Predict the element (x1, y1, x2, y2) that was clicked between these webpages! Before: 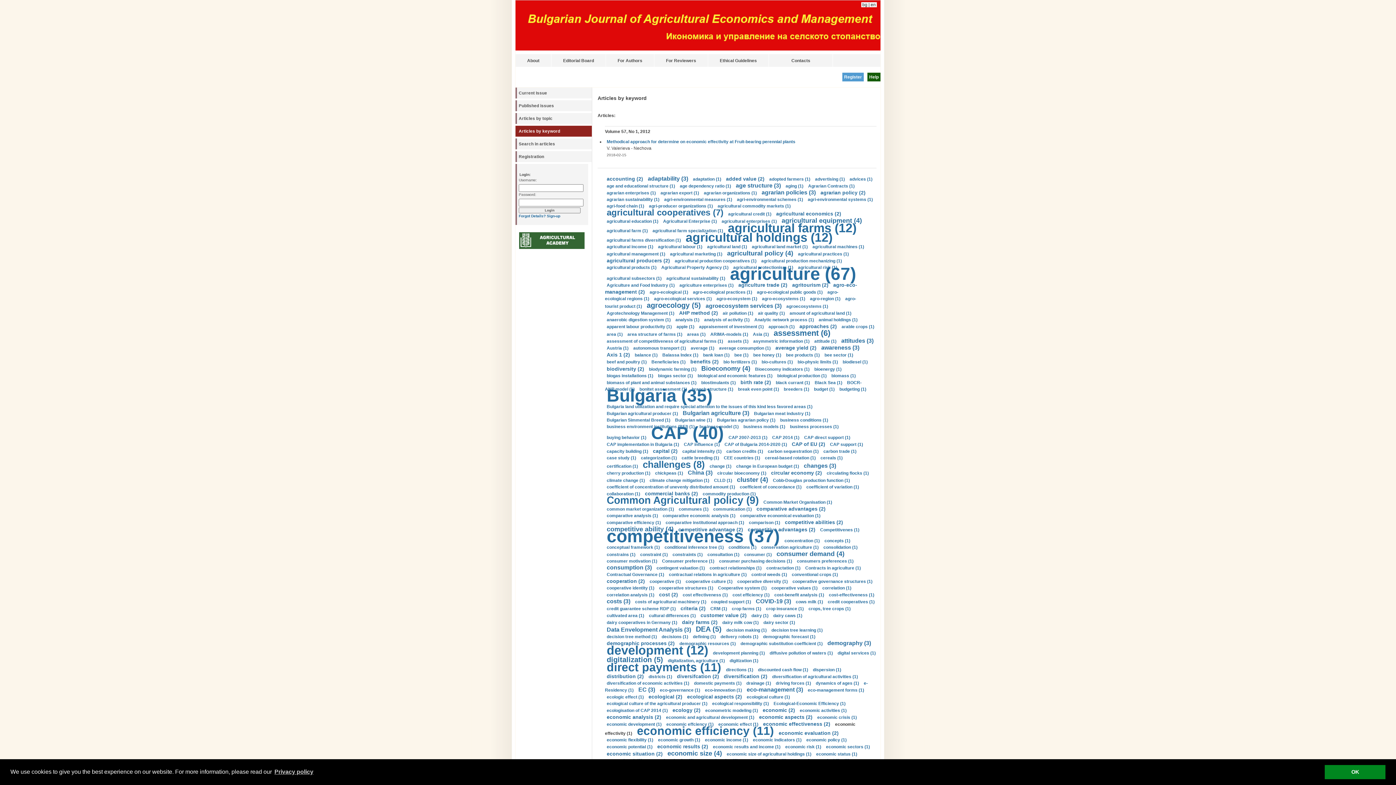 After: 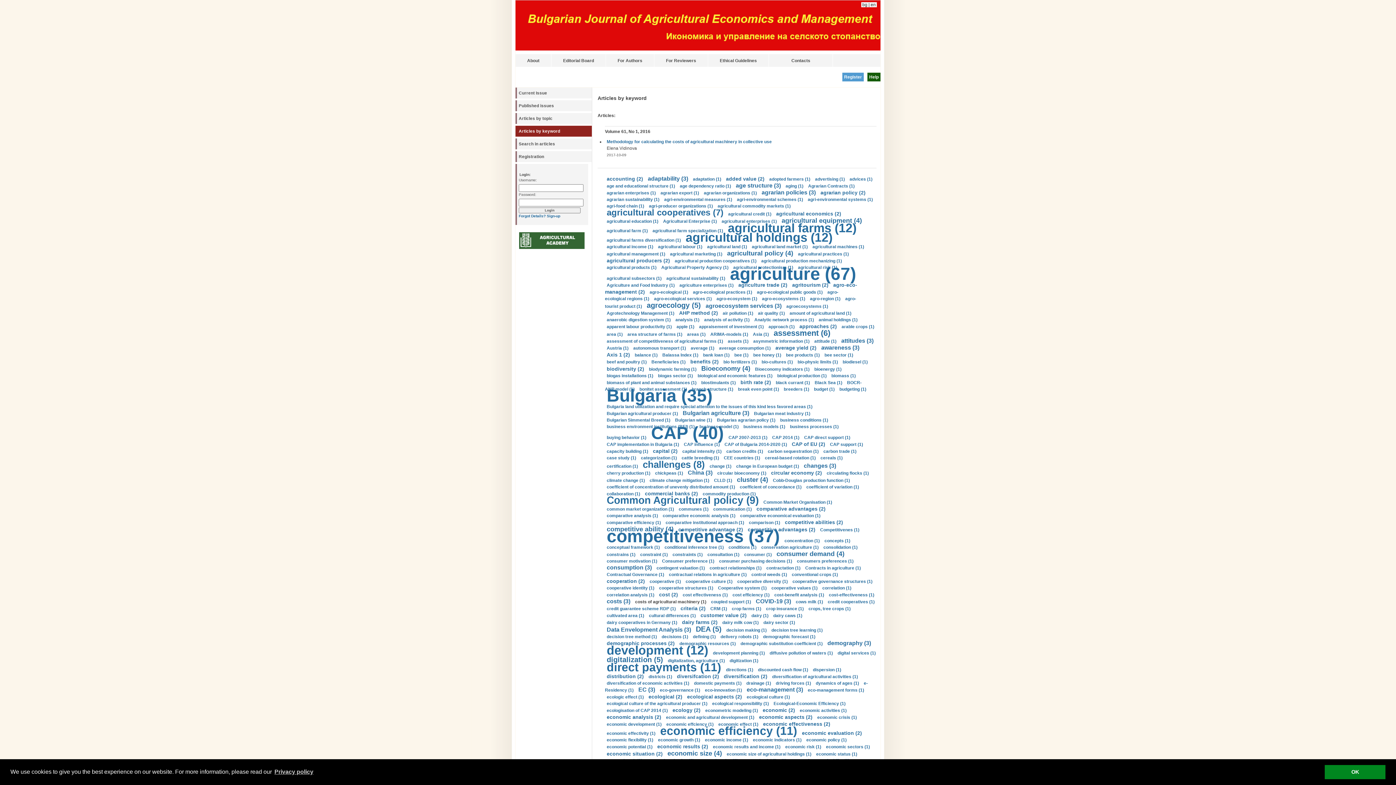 Action: bbox: (635, 599, 706, 604) label: costs of agricultural machinery (1)